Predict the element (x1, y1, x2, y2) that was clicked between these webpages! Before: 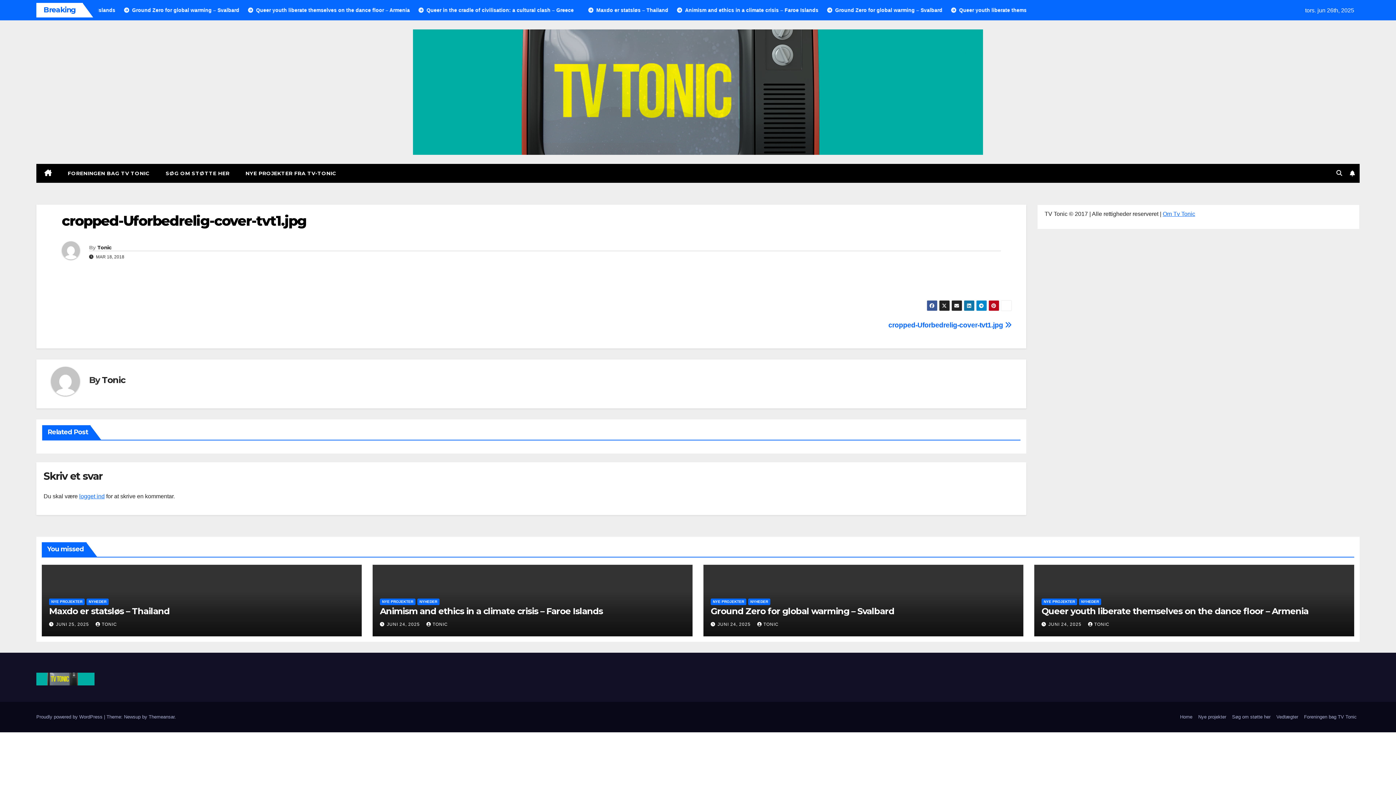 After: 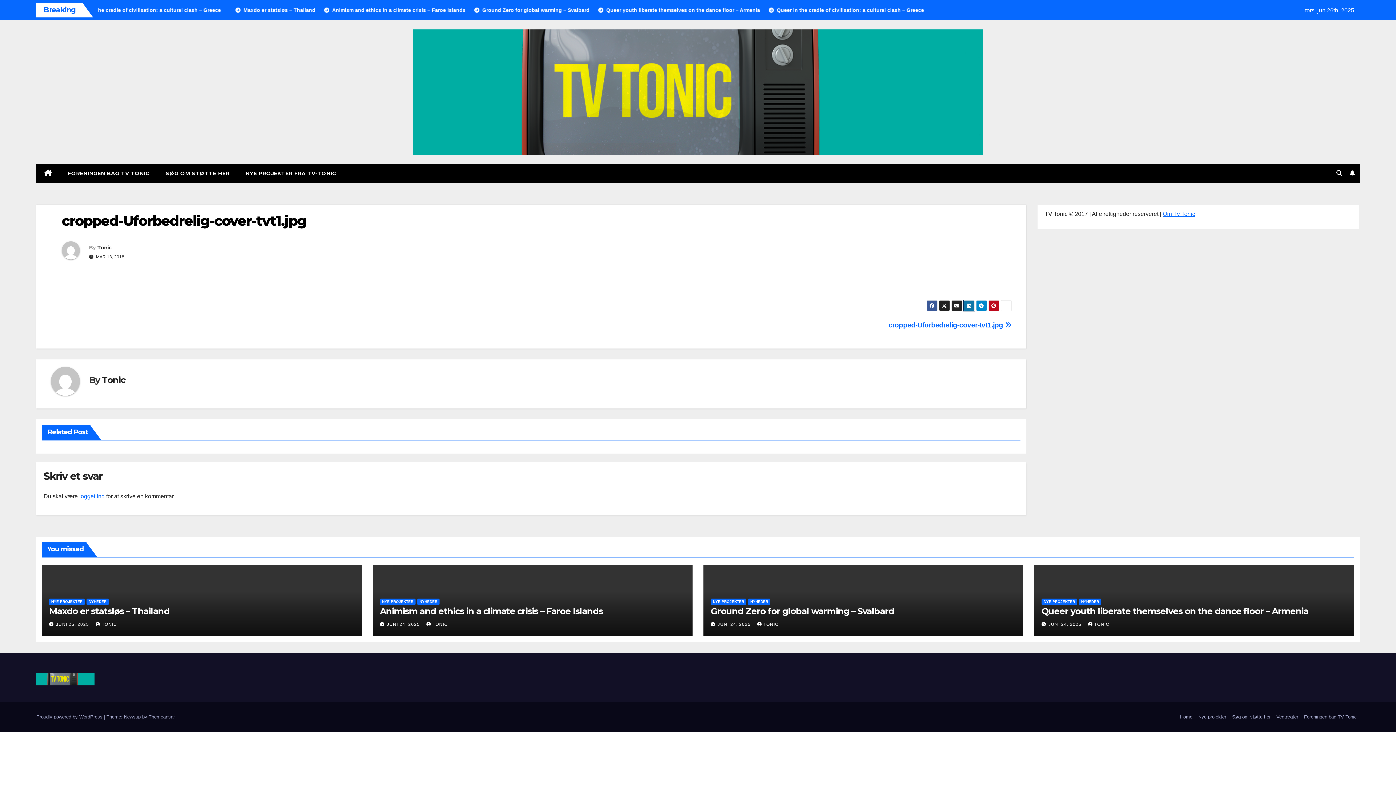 Action: bbox: (963, 300, 974, 311)